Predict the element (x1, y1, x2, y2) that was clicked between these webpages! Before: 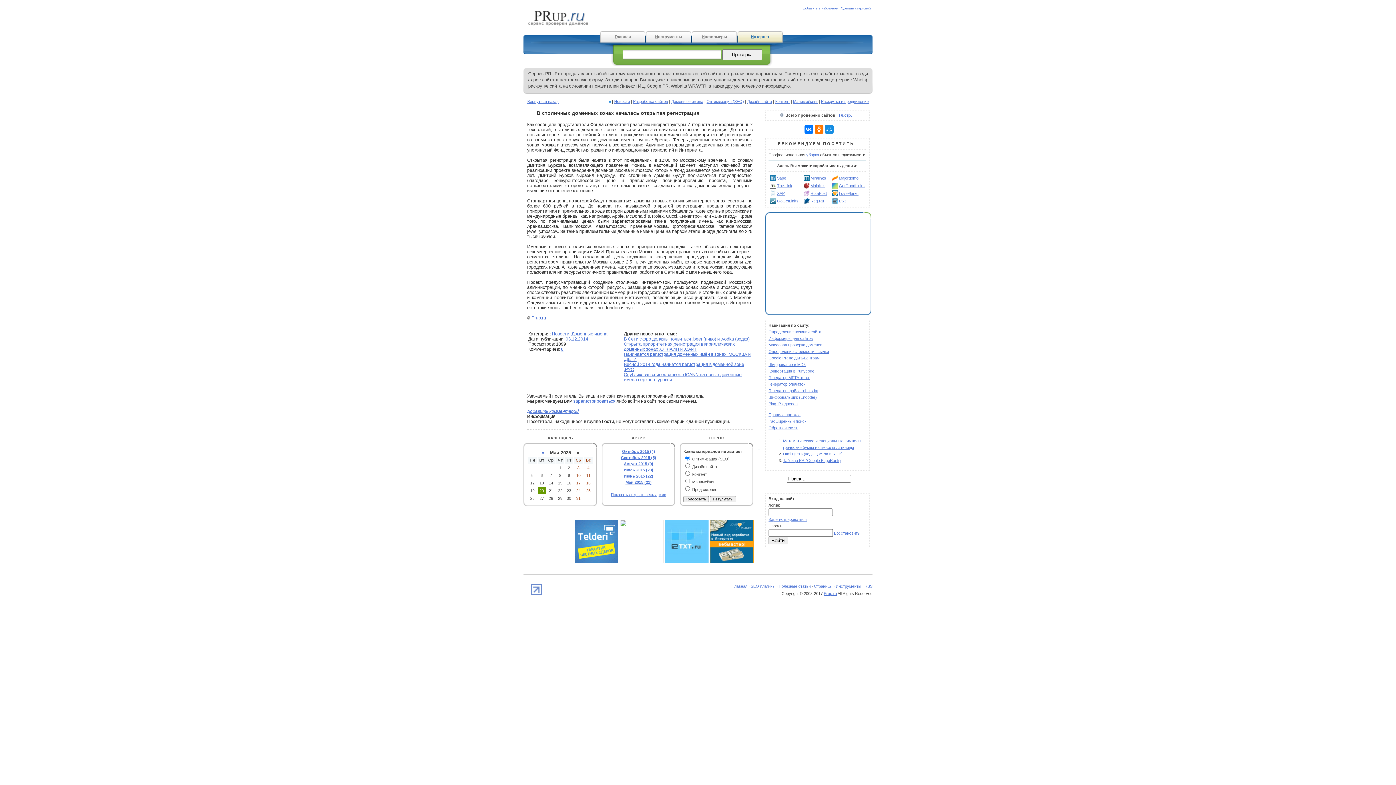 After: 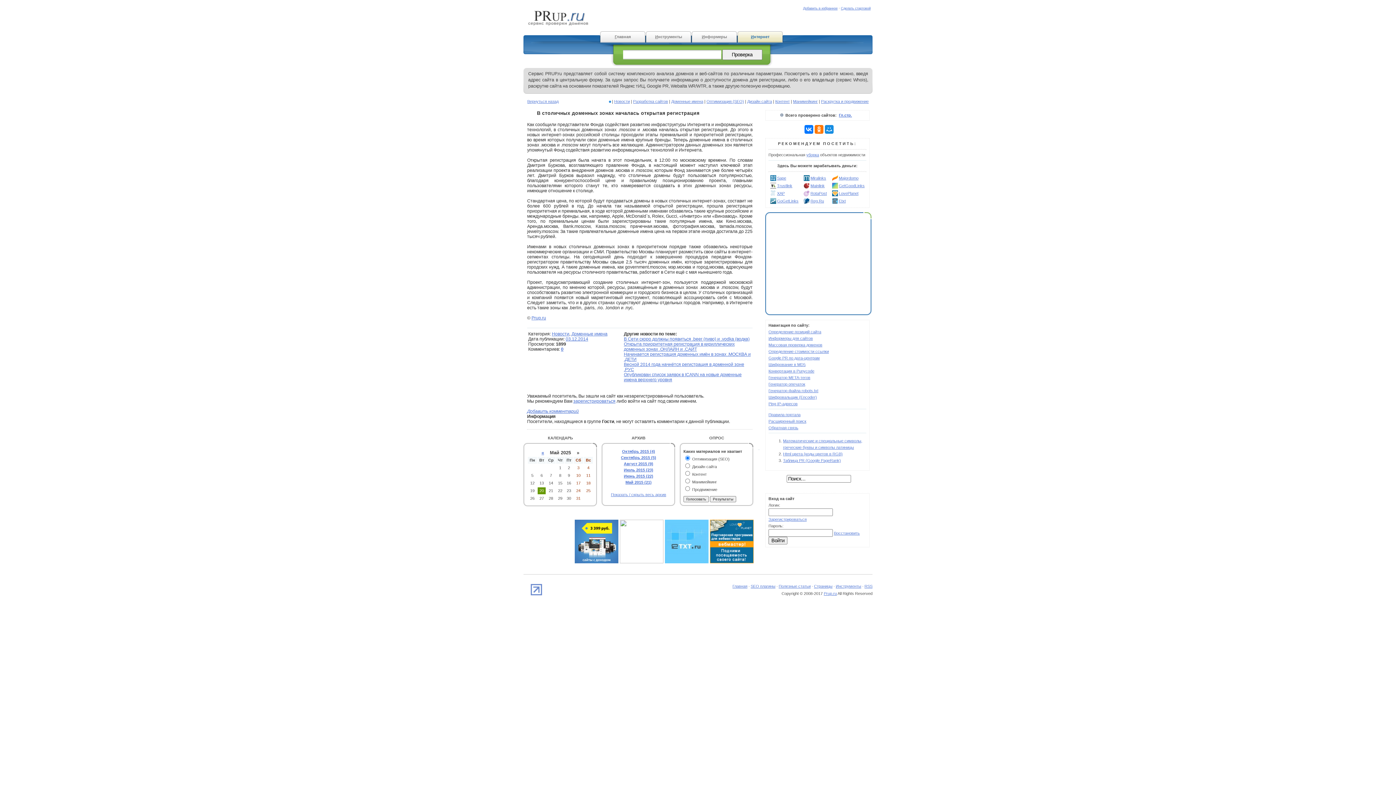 Action: bbox: (574, 560, 618, 564)